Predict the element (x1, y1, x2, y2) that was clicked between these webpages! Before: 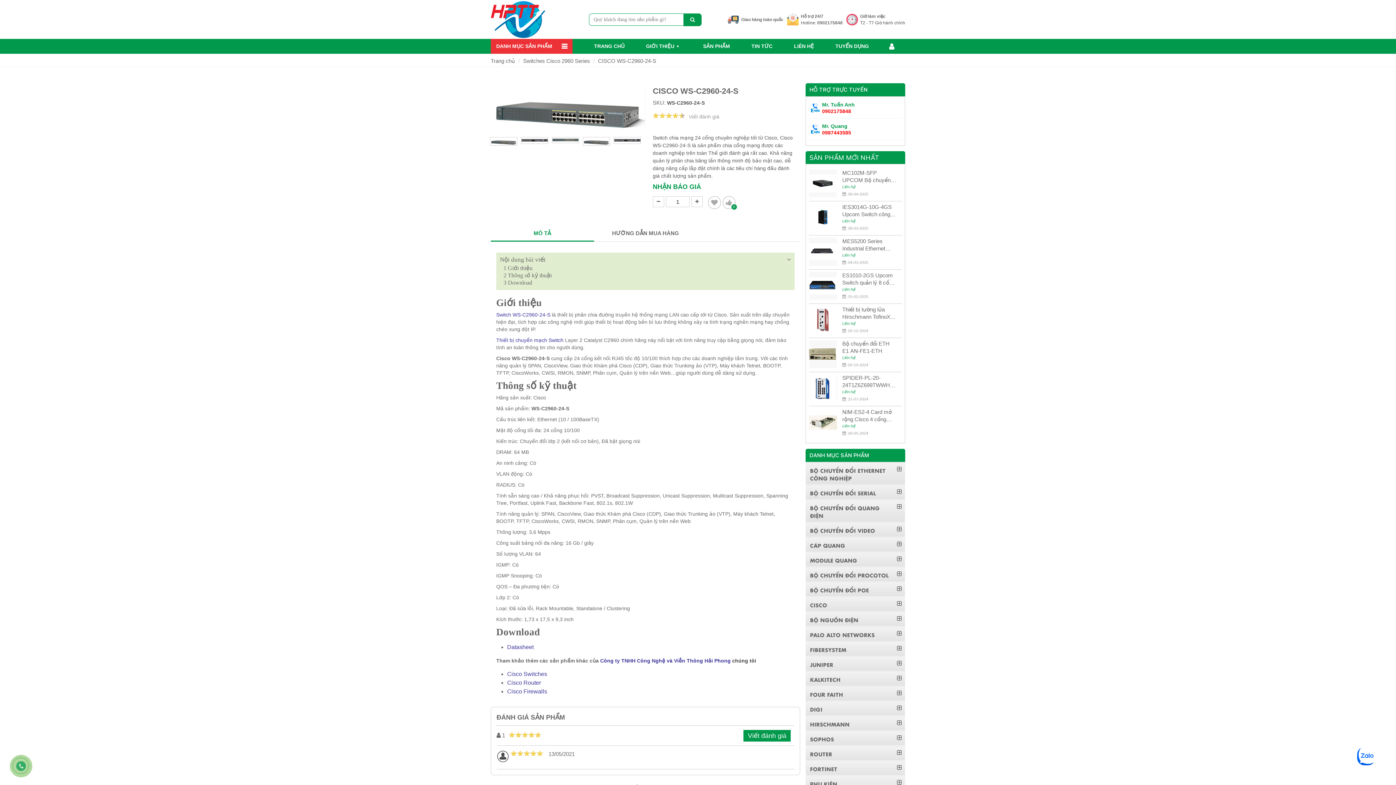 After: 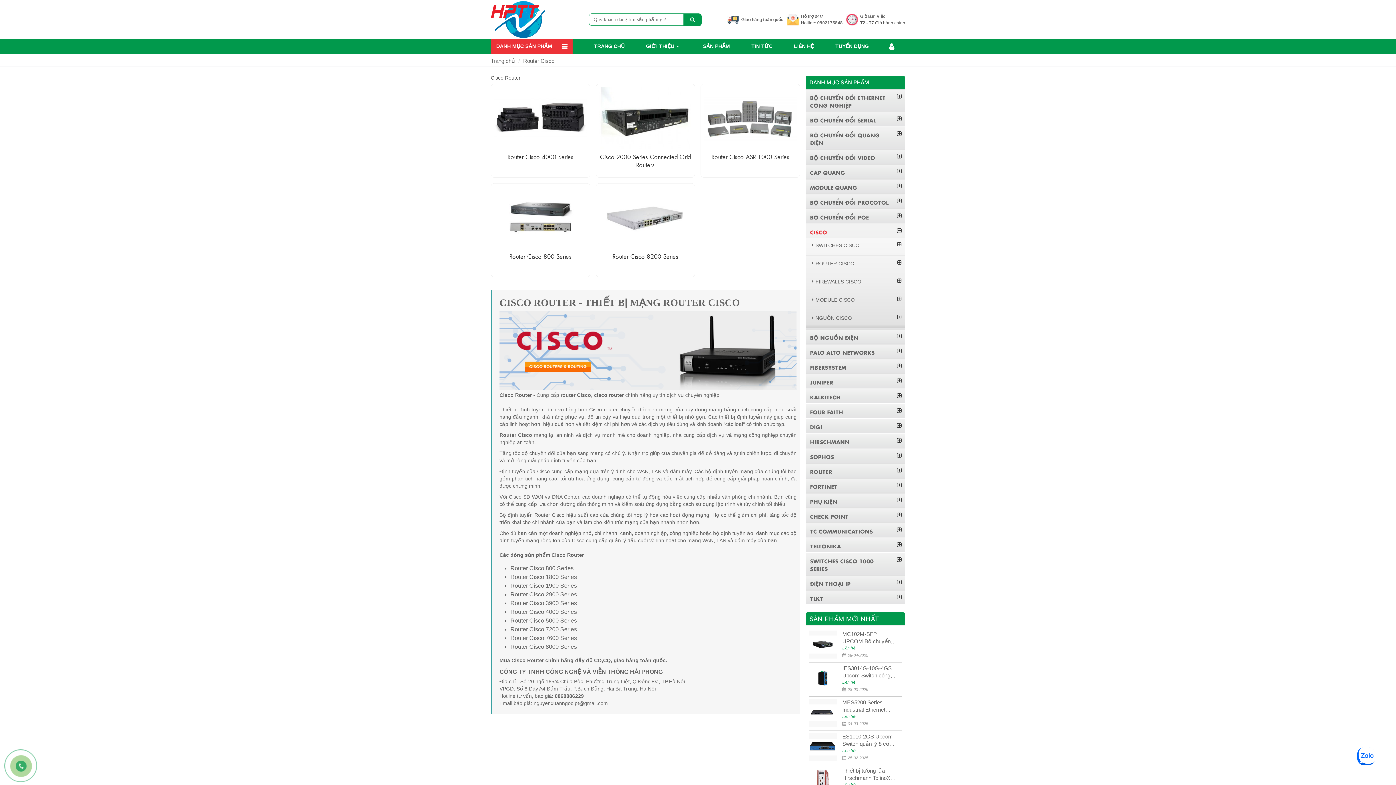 Action: label: Cisco Router bbox: (507, 680, 541, 686)